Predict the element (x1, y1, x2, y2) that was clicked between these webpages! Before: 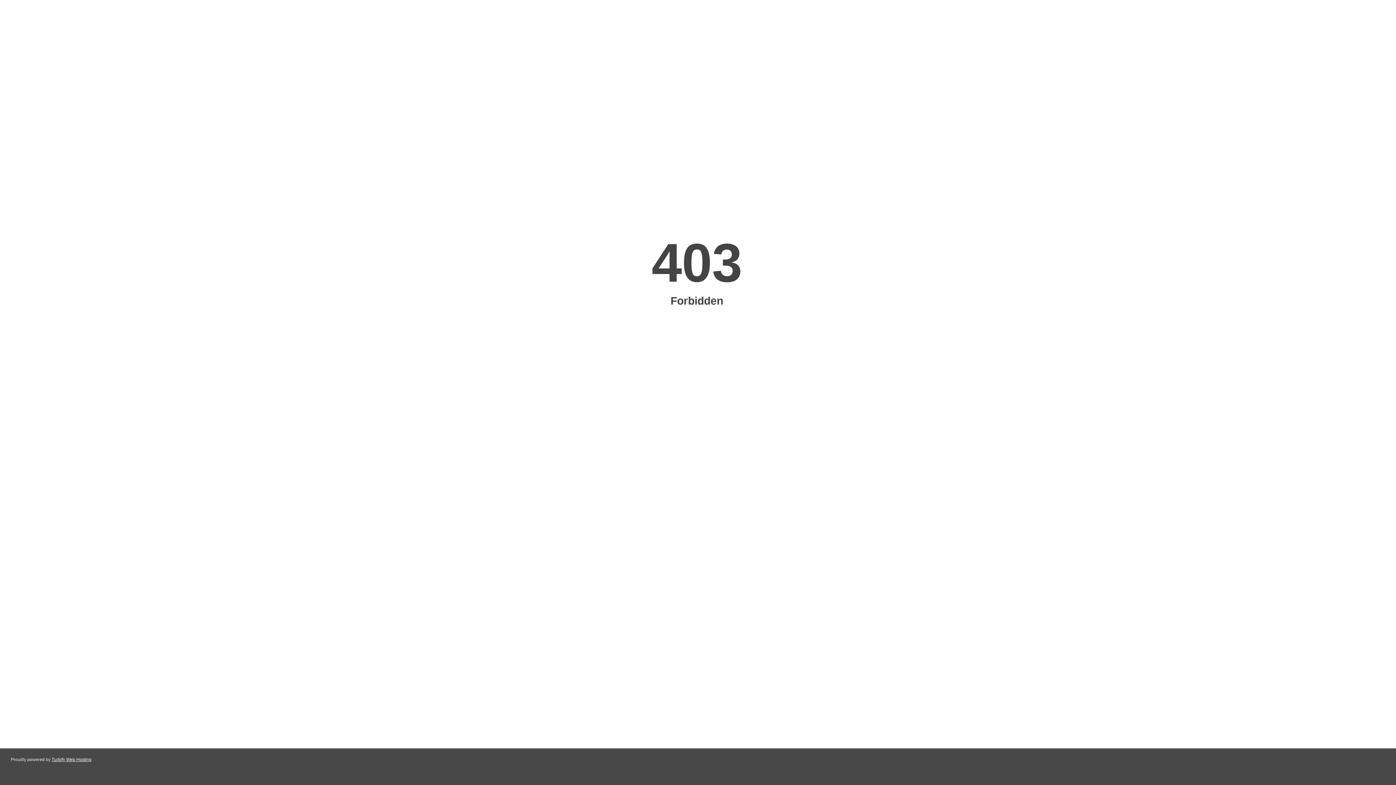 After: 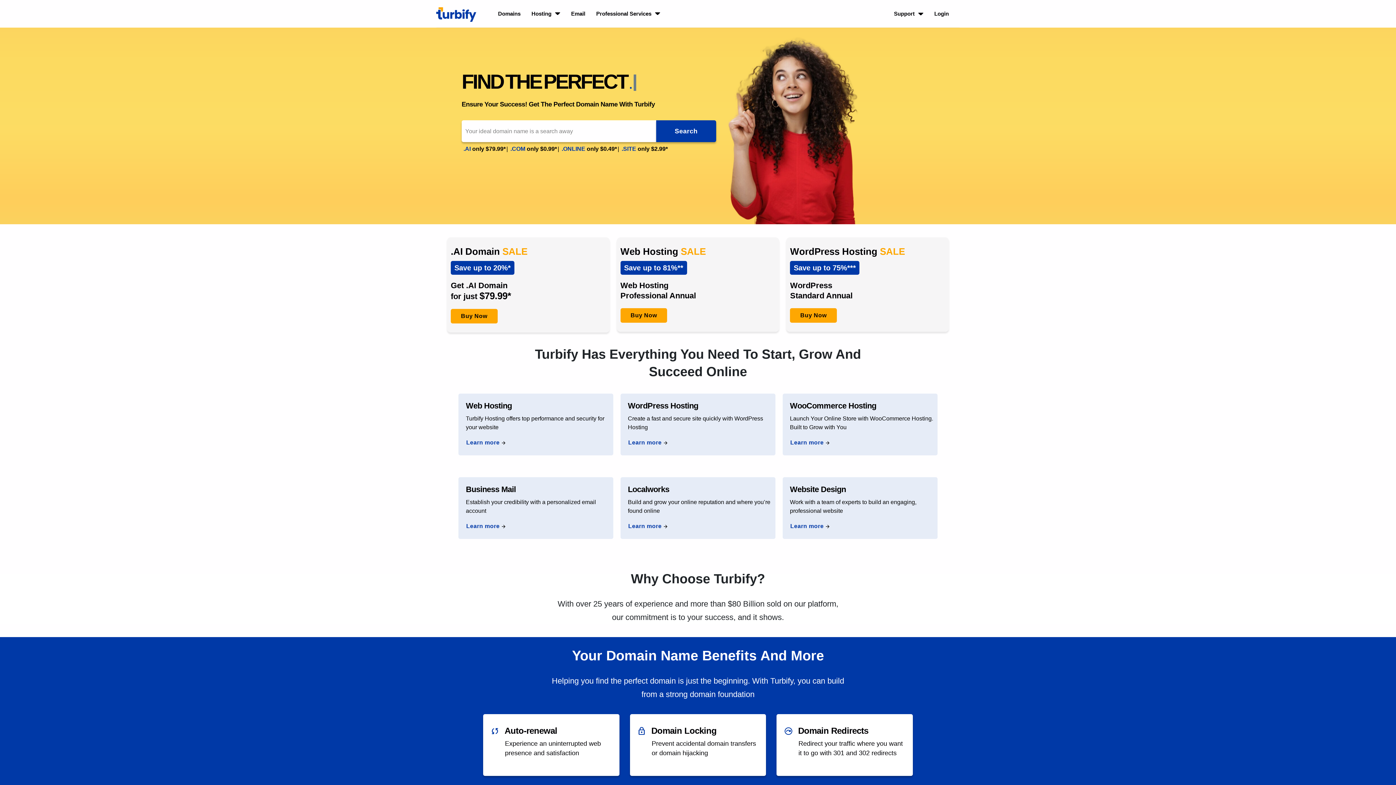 Action: bbox: (51, 757, 91, 762) label: Turbify Web Hosting